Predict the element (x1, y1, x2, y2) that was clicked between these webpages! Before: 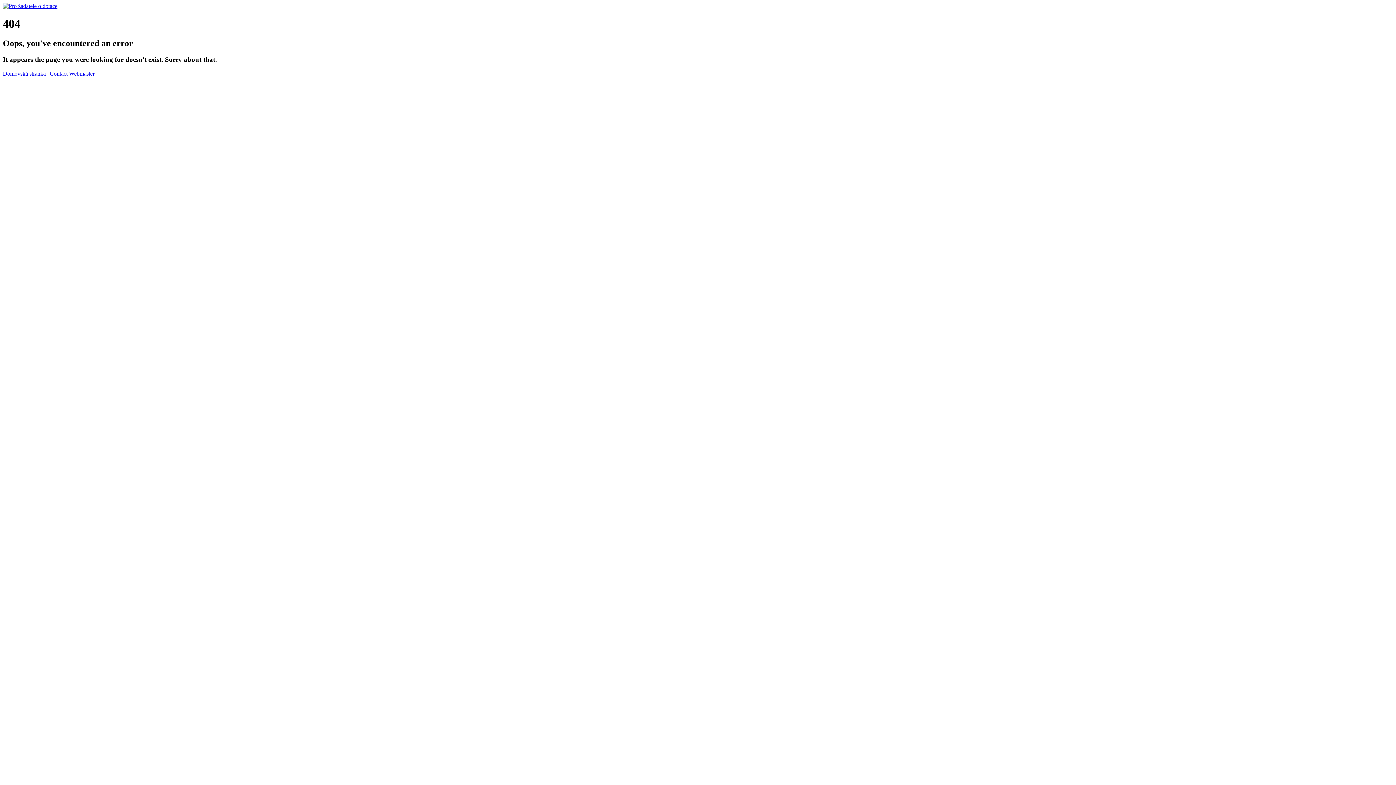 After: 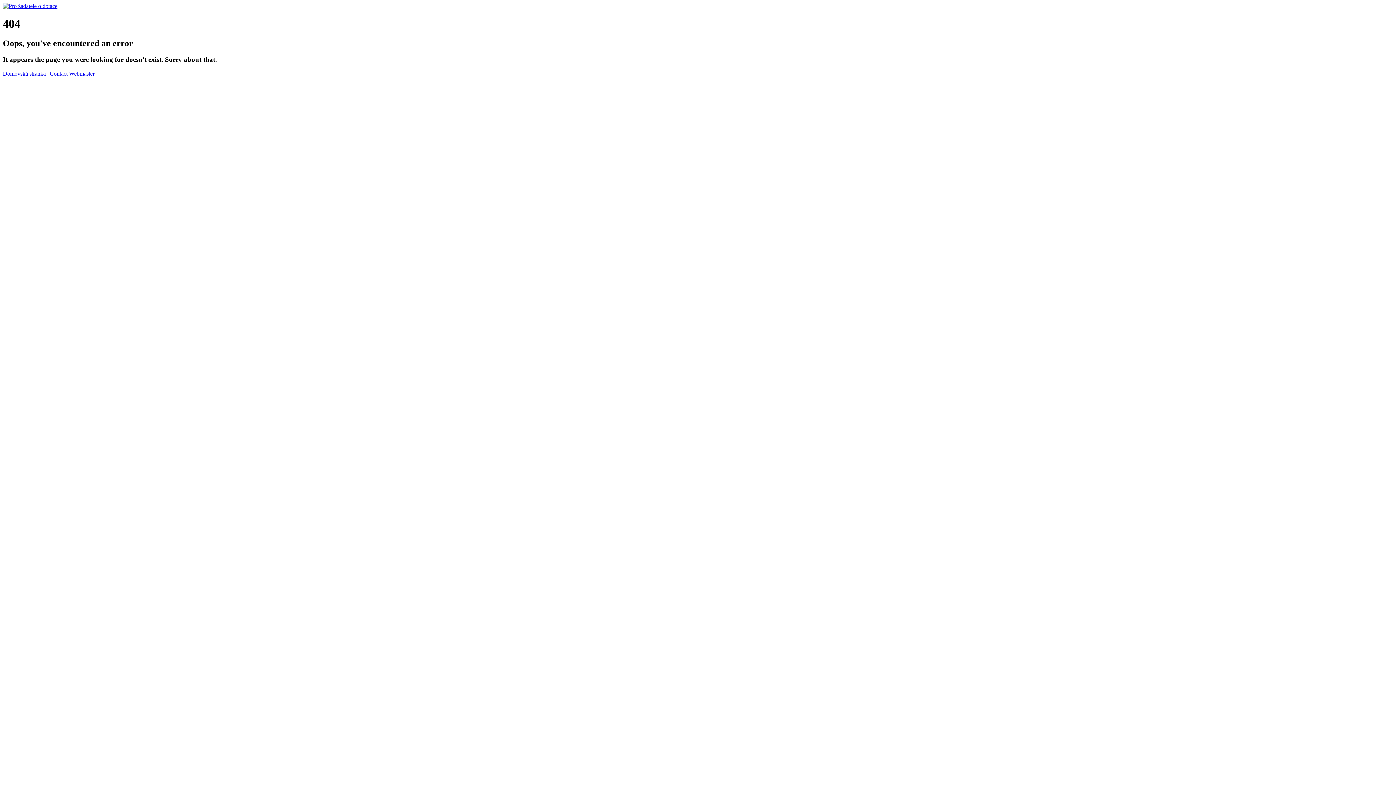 Action: bbox: (2, 2, 57, 9)